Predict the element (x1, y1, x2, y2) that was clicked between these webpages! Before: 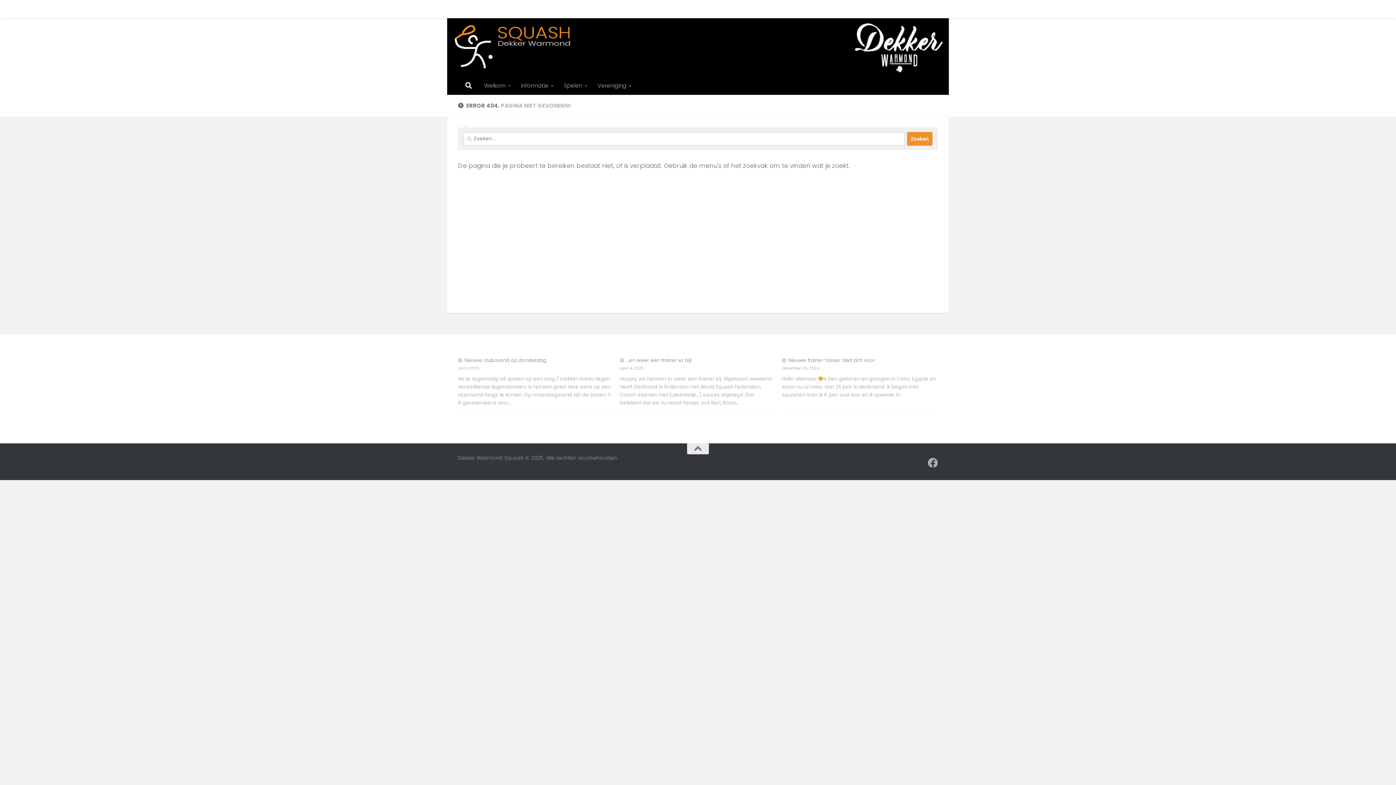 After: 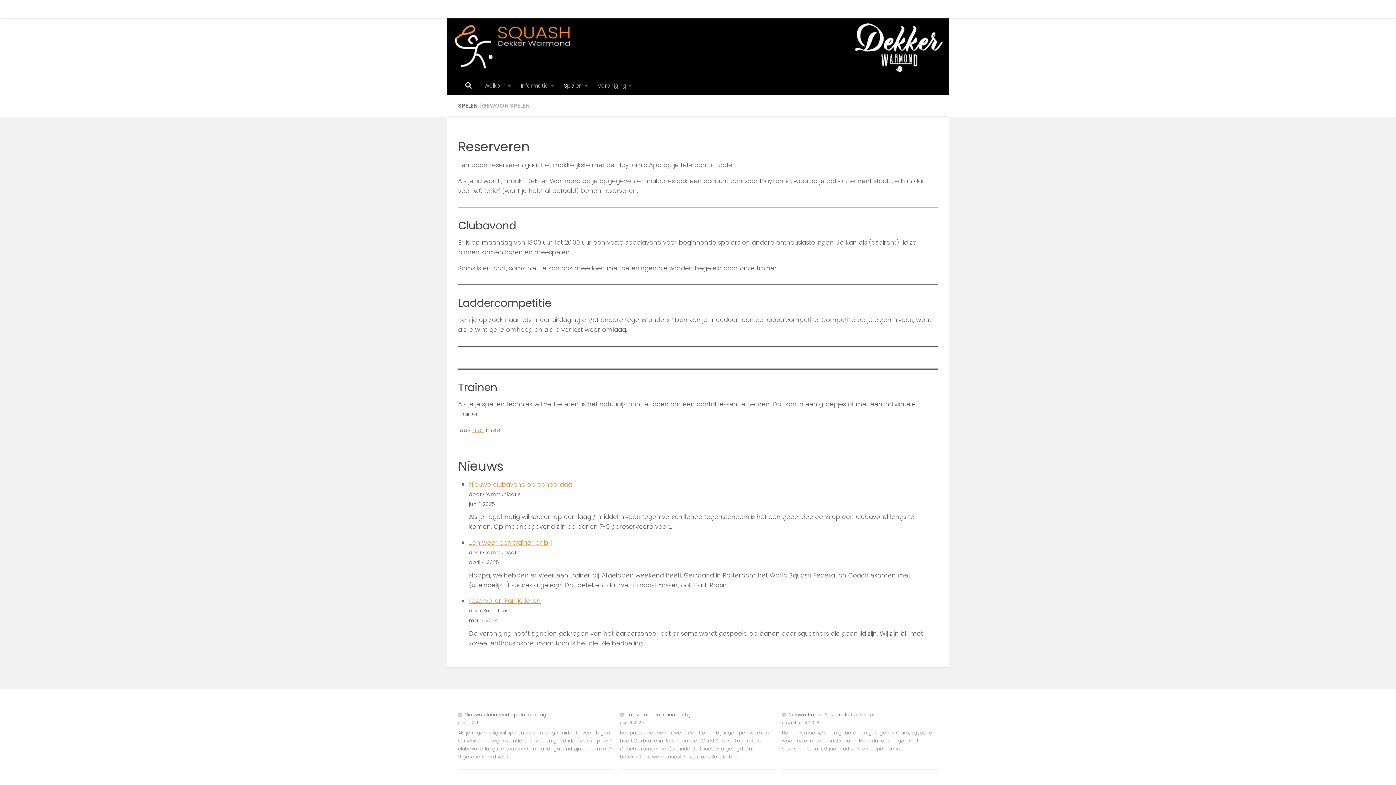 Action: bbox: (558, 76, 592, 94) label: Spelen